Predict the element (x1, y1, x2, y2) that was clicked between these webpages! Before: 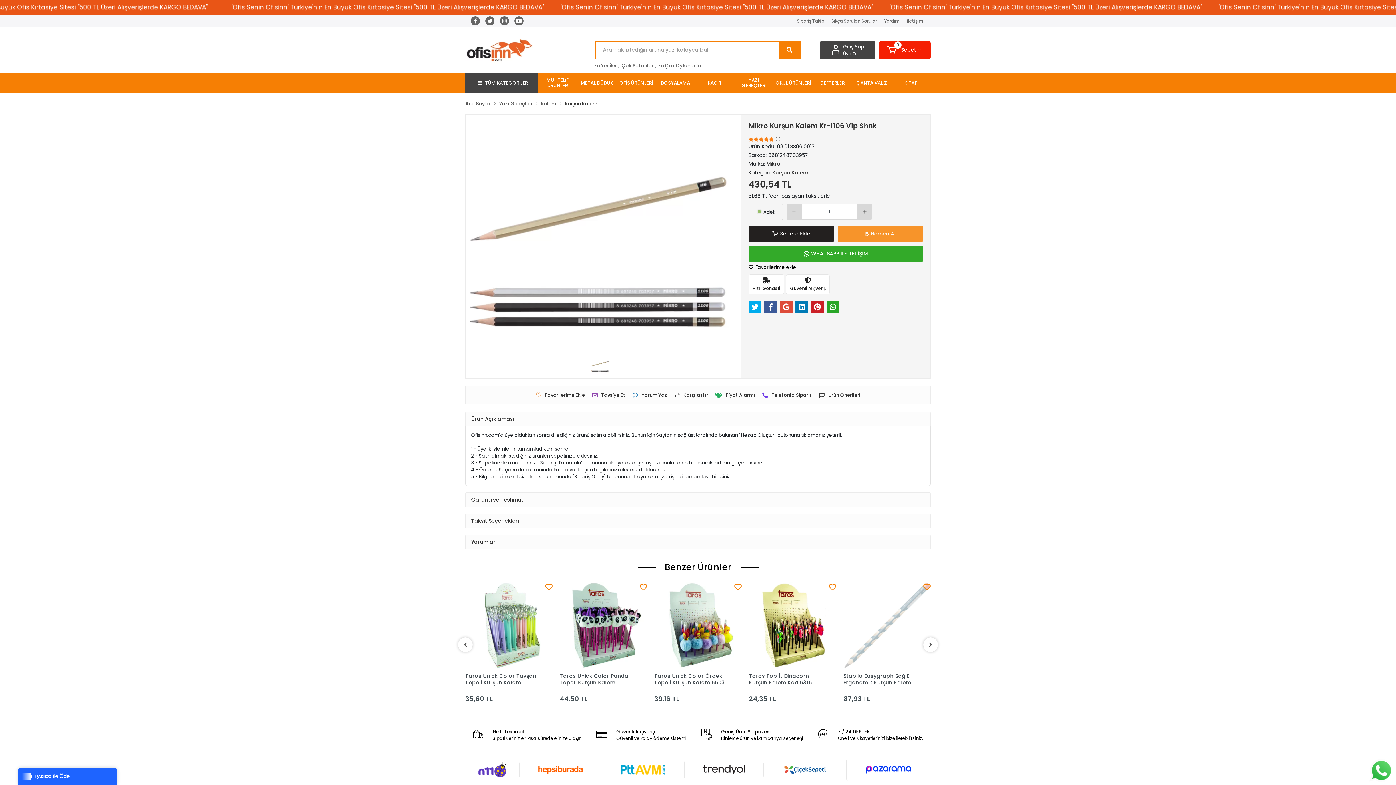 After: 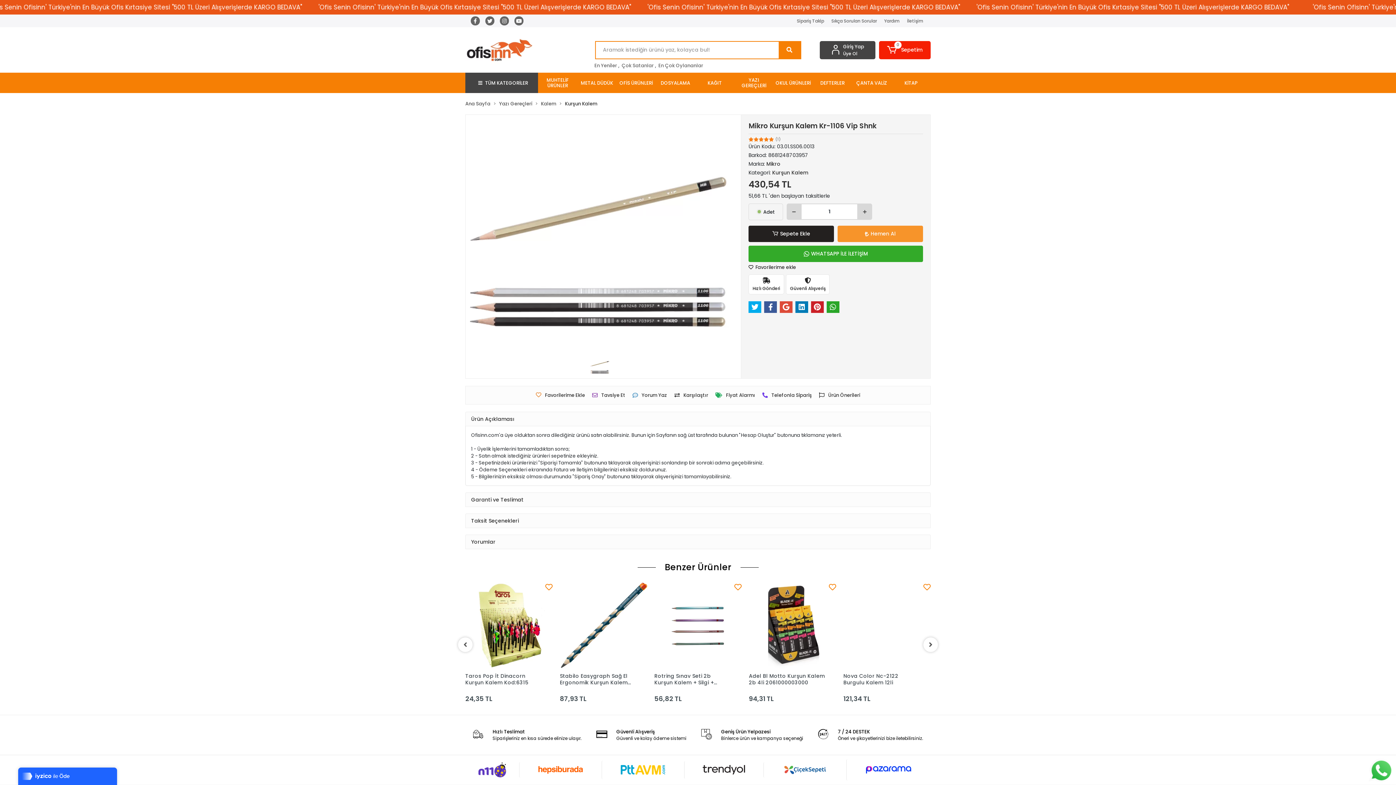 Action: bbox: (1370, 760, 1392, 781)